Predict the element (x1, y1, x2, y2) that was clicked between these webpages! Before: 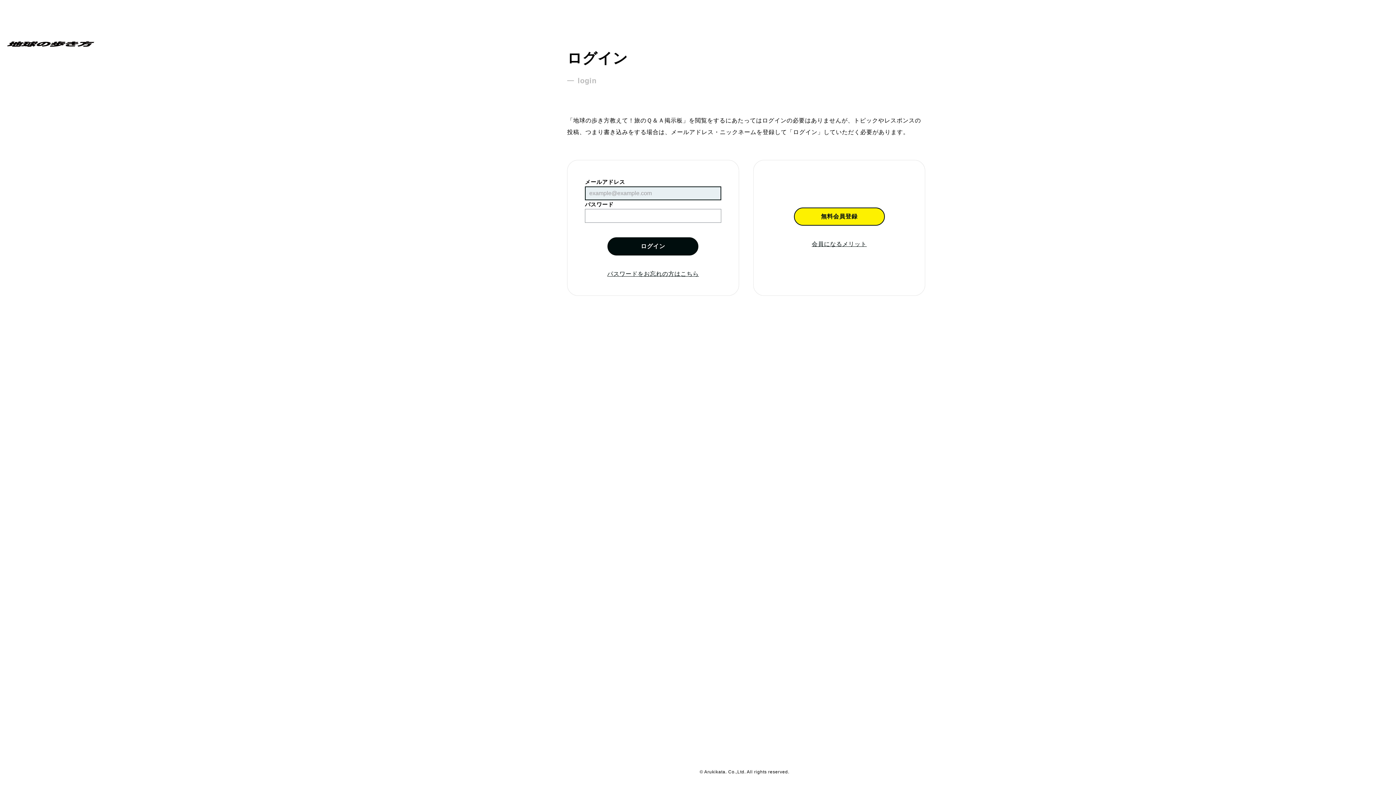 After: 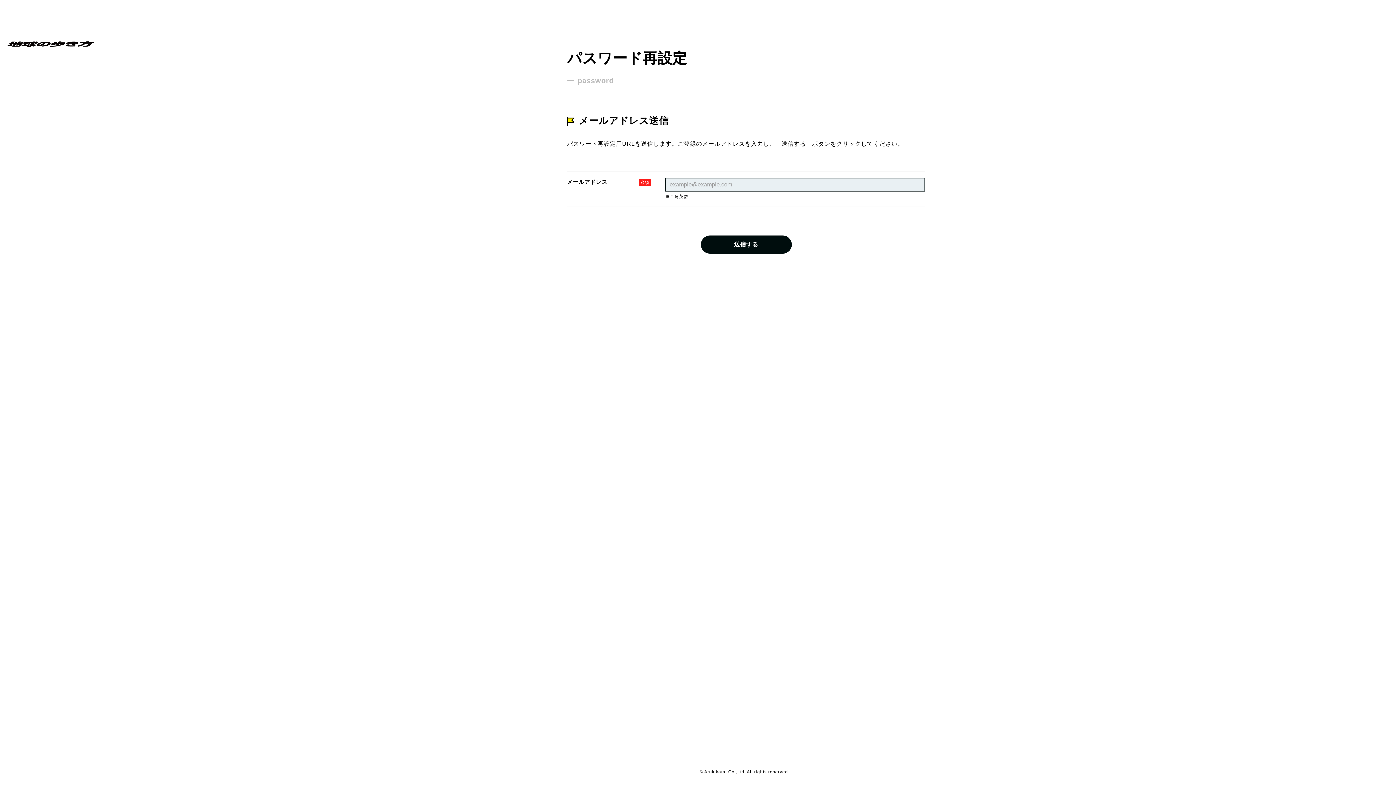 Action: bbox: (607, 271, 699, 277) label: パスワードをお忘れの方はこちら